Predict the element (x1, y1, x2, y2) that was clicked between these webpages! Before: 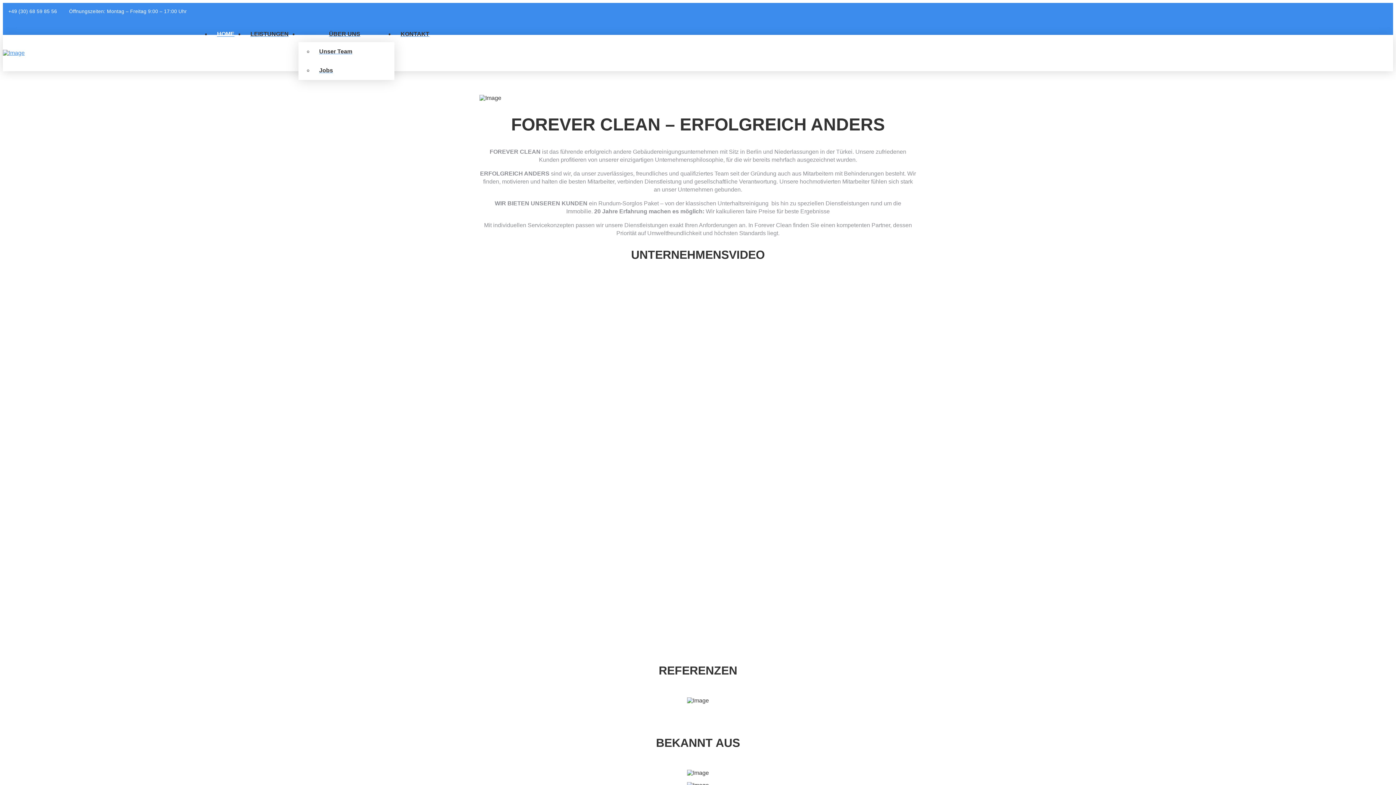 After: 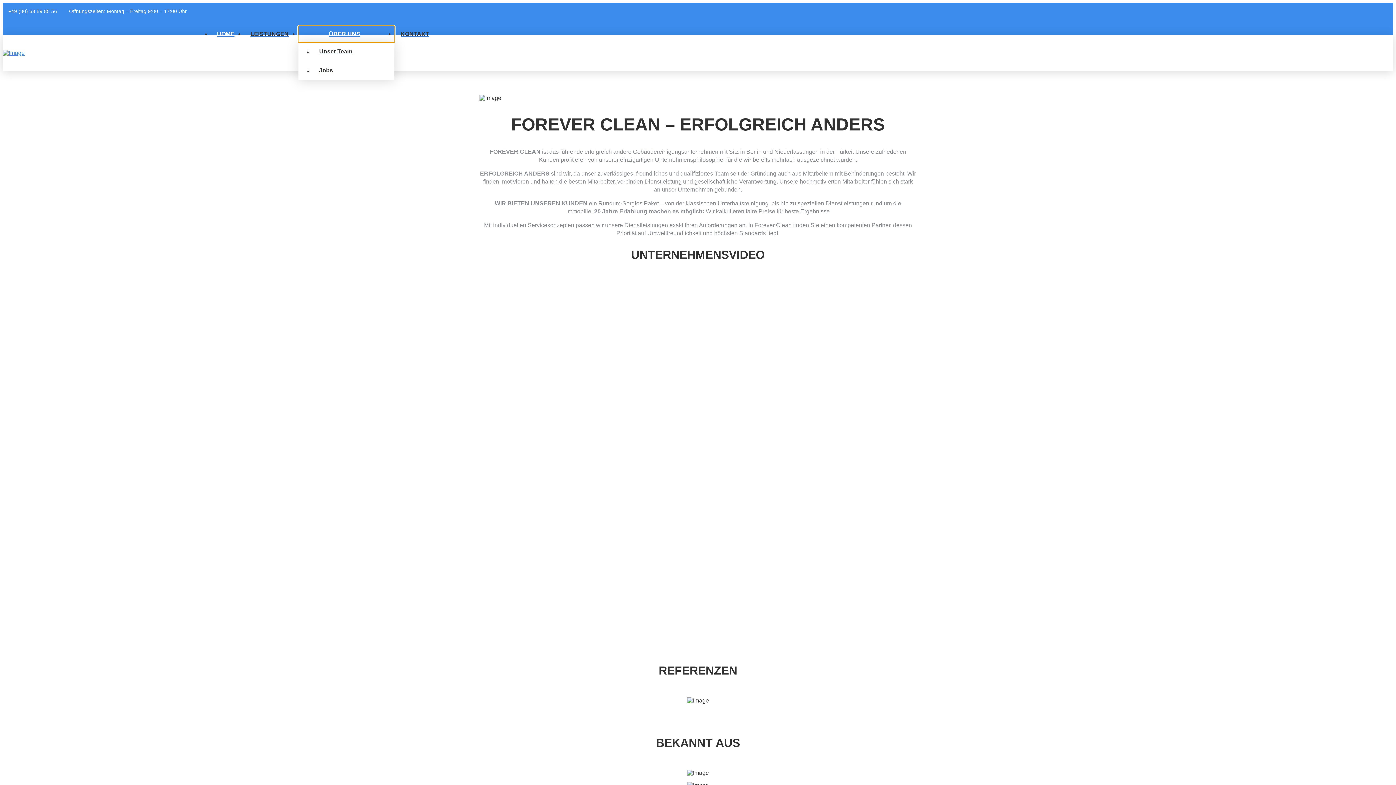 Action: label: ÜBER UNS bbox: (298, 26, 394, 42)